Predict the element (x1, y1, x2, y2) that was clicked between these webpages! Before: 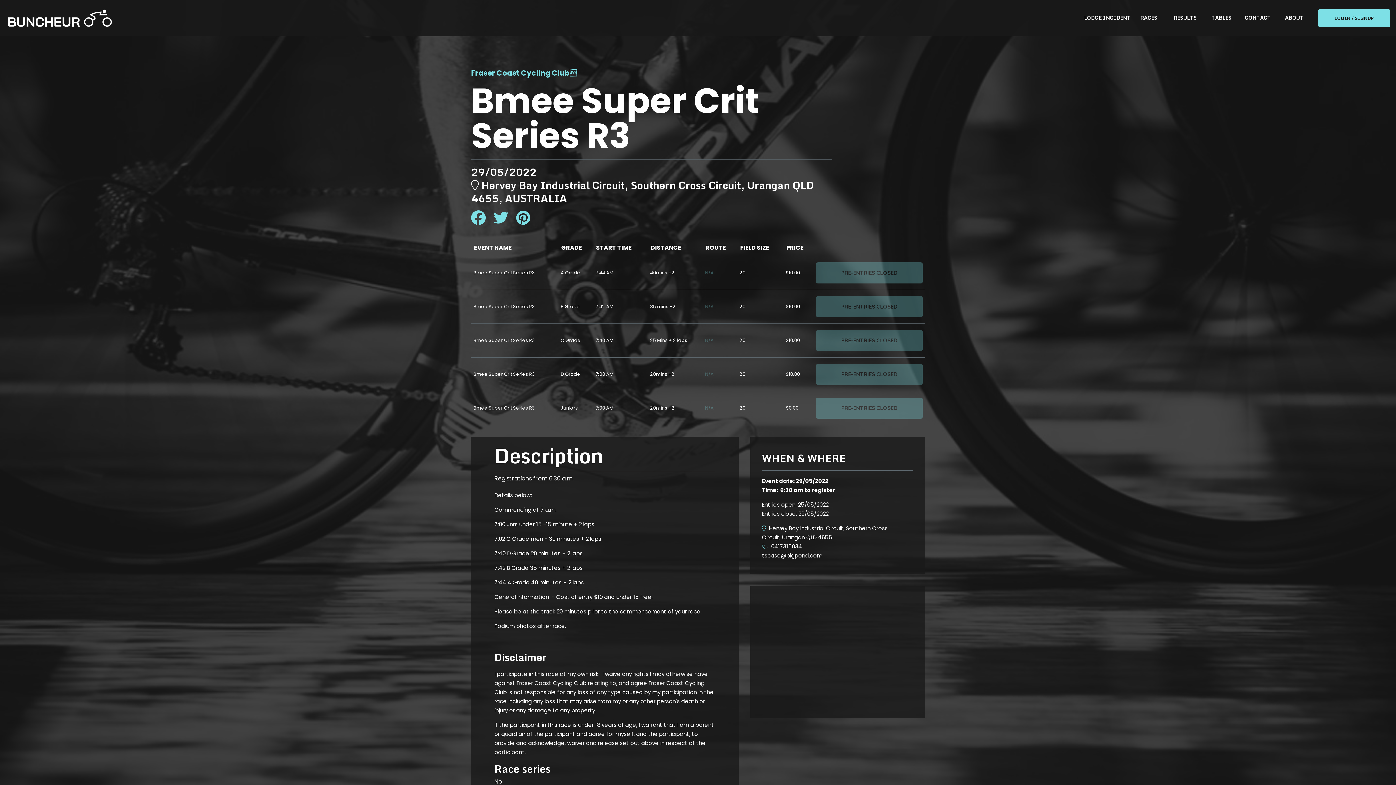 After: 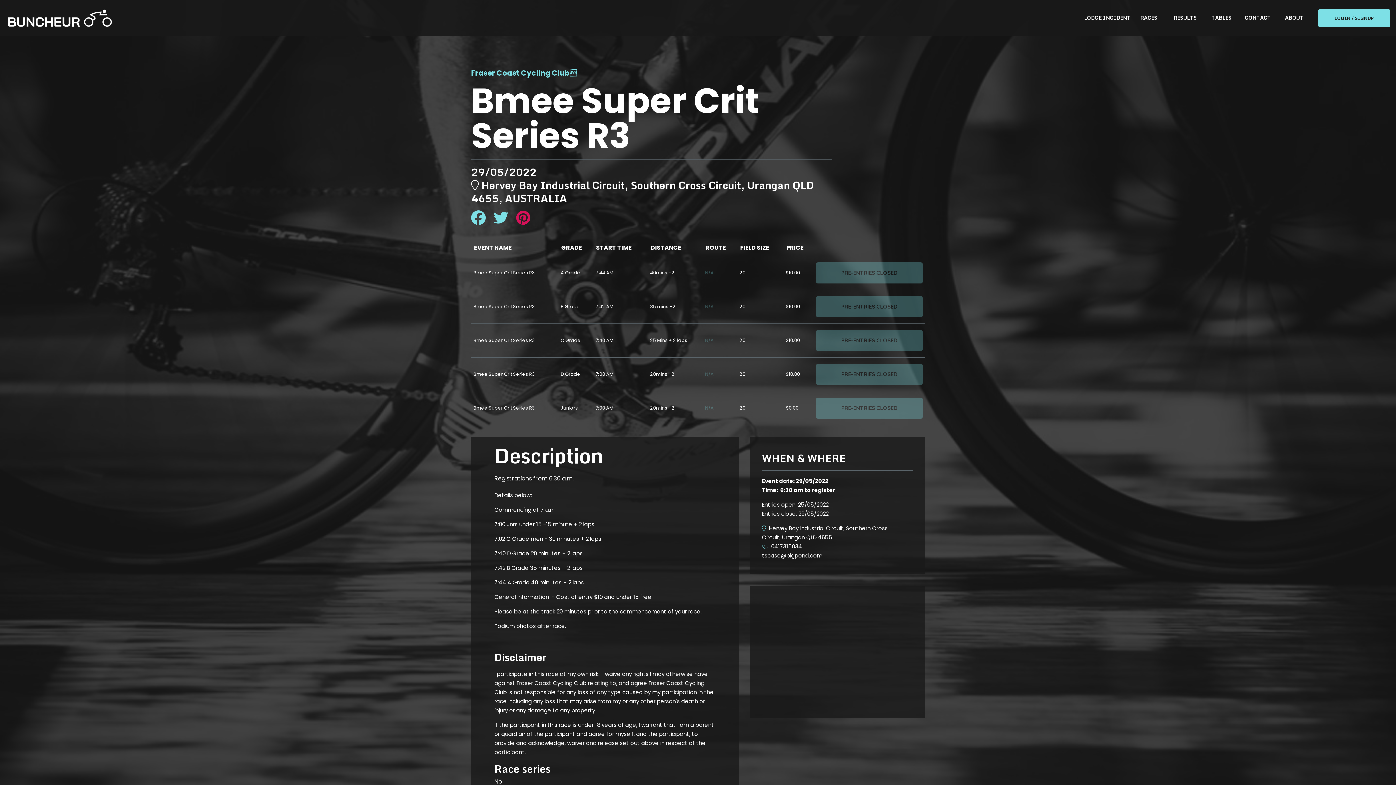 Action: bbox: (516, 205, 534, 231) label:  